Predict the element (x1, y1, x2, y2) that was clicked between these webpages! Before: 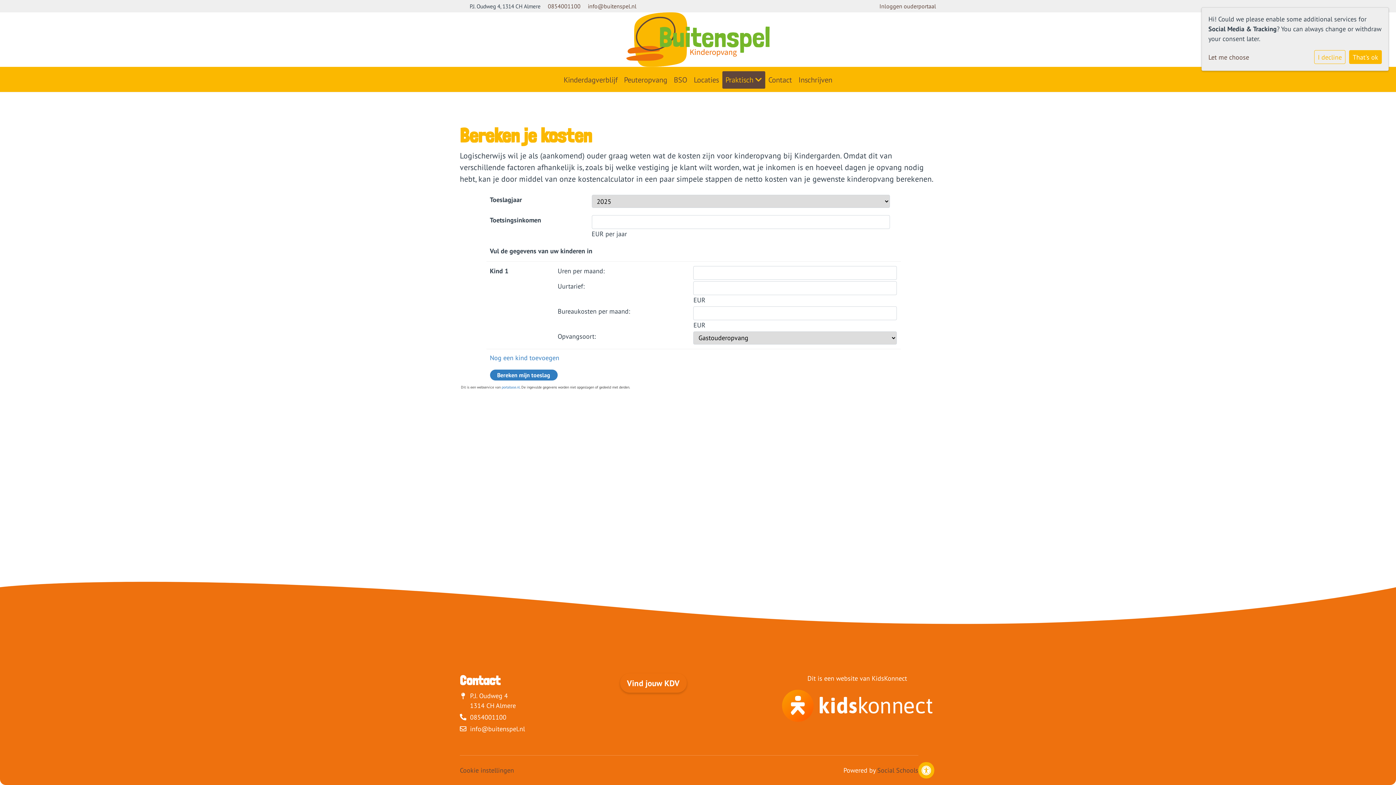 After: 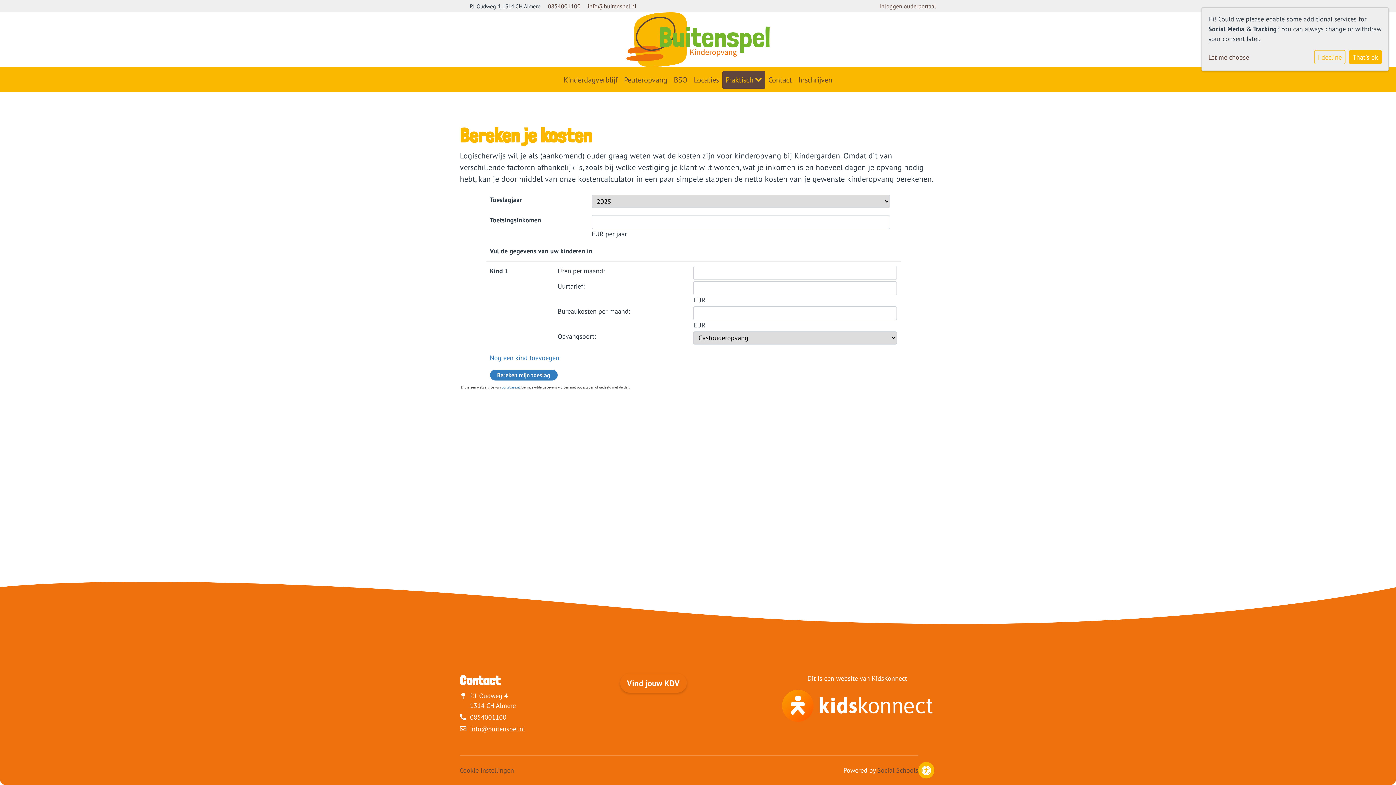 Action: label: info@buitenspel.nl bbox: (470, 725, 525, 733)